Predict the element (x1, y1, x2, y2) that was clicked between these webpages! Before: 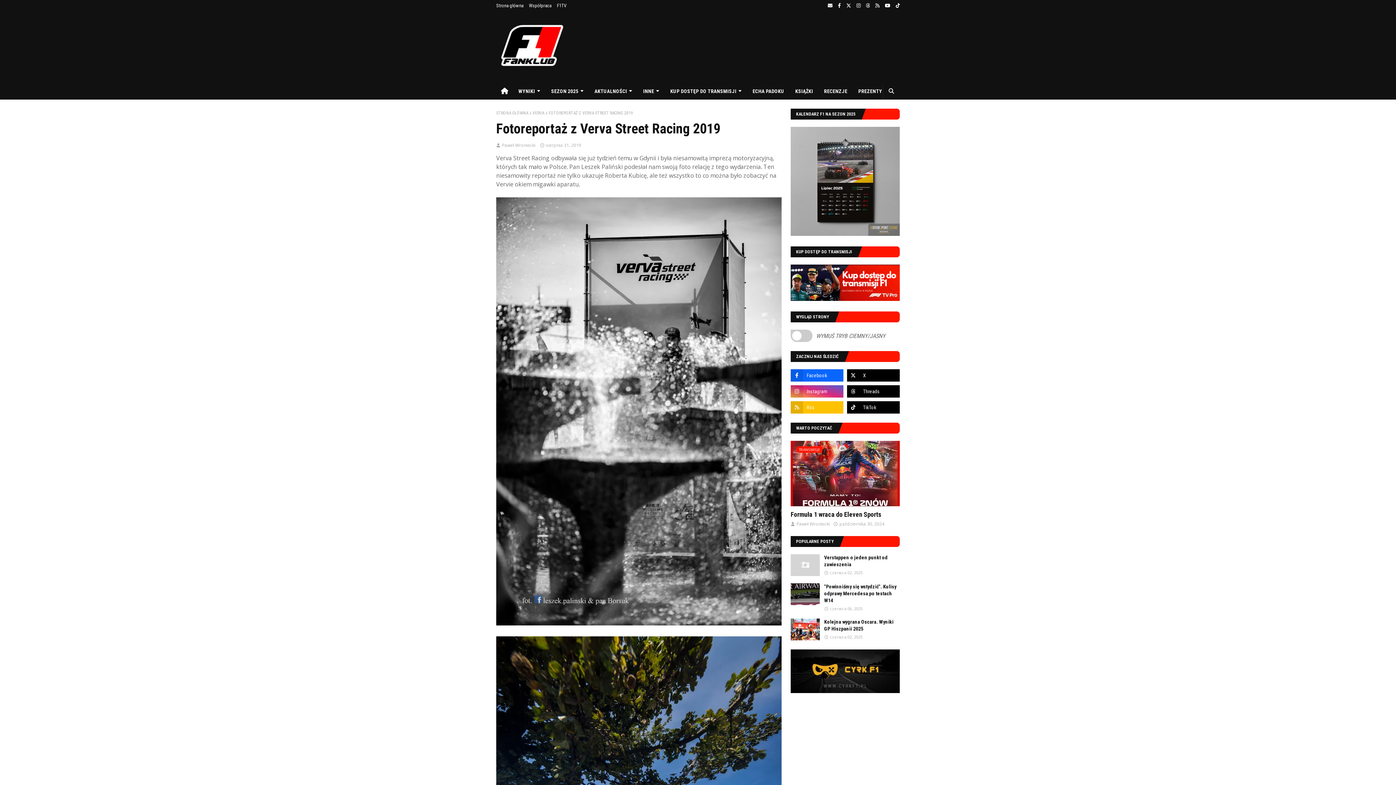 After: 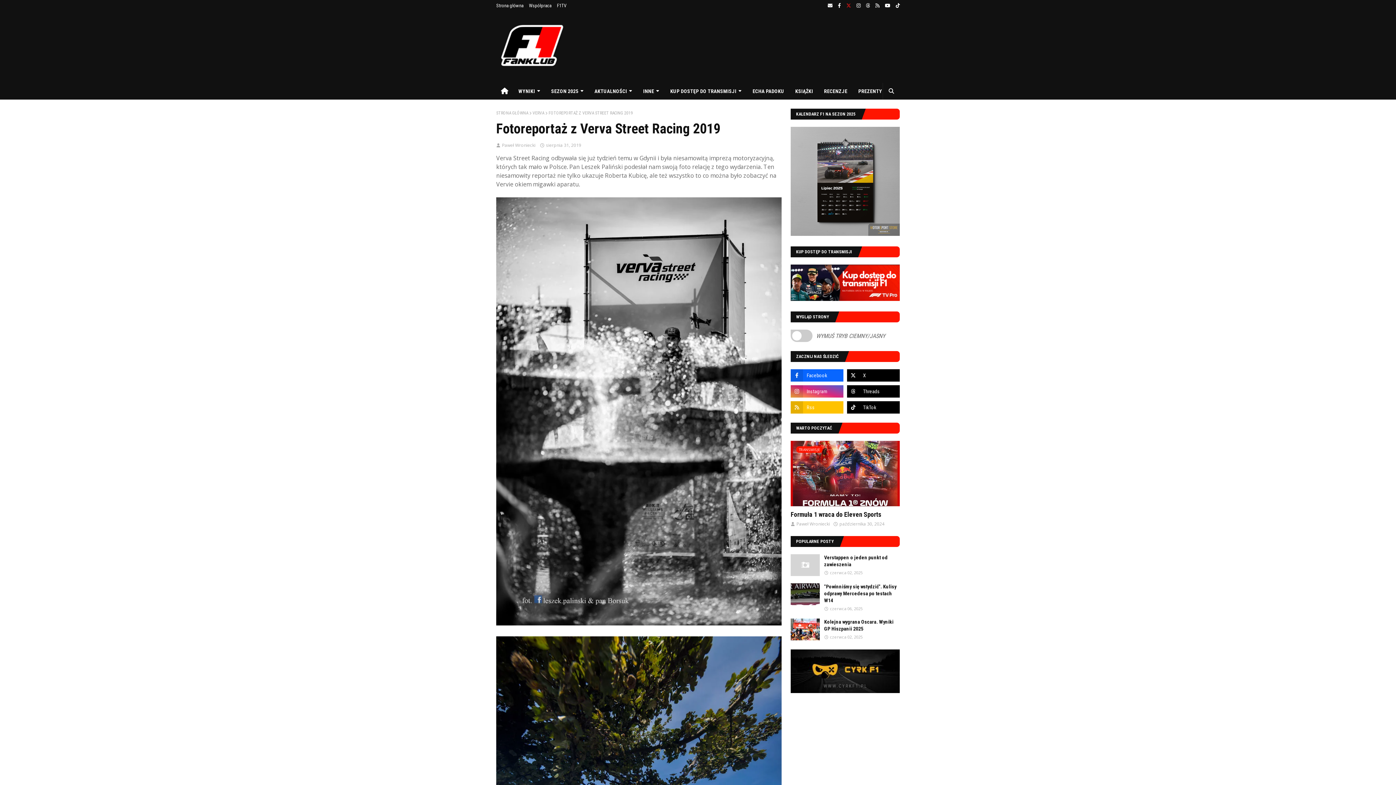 Action: bbox: (844, 0, 853, 11)